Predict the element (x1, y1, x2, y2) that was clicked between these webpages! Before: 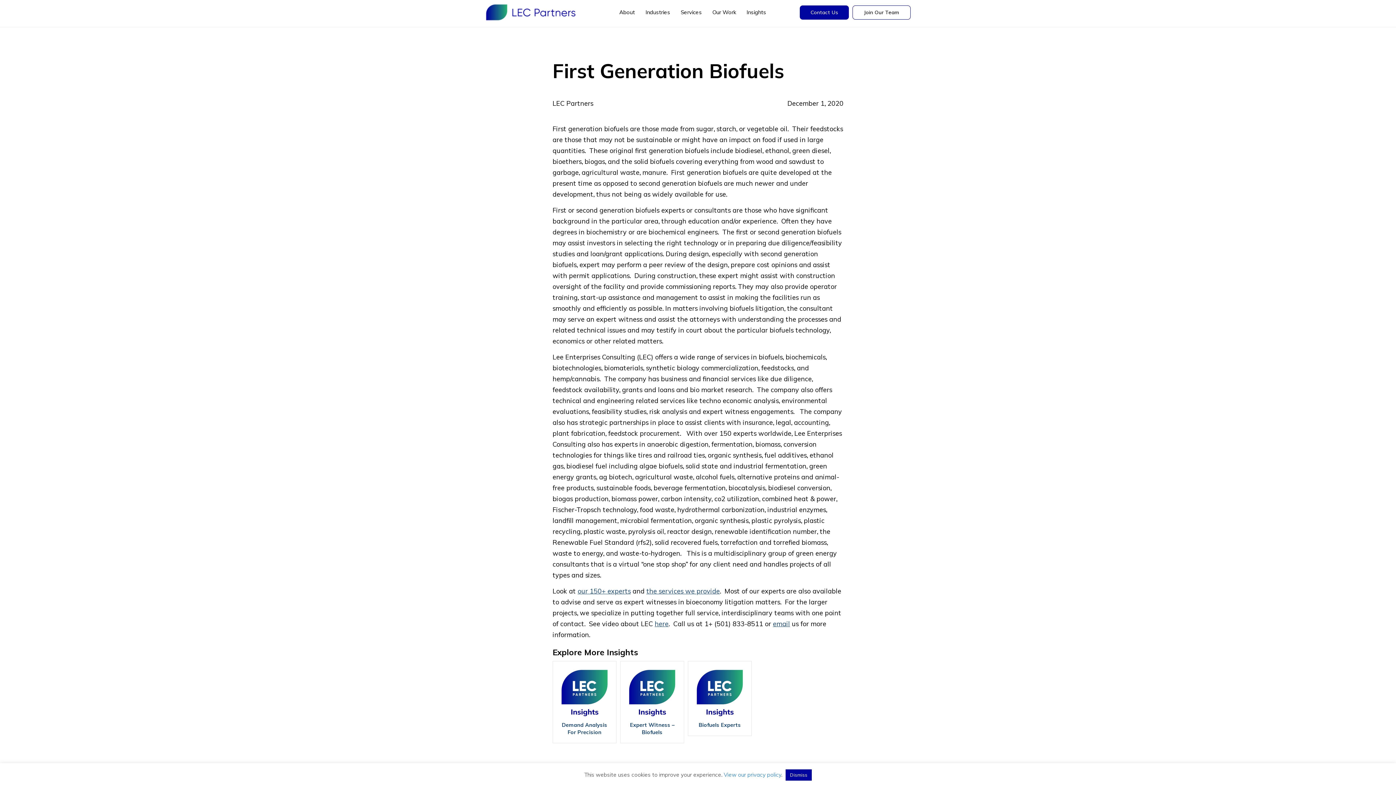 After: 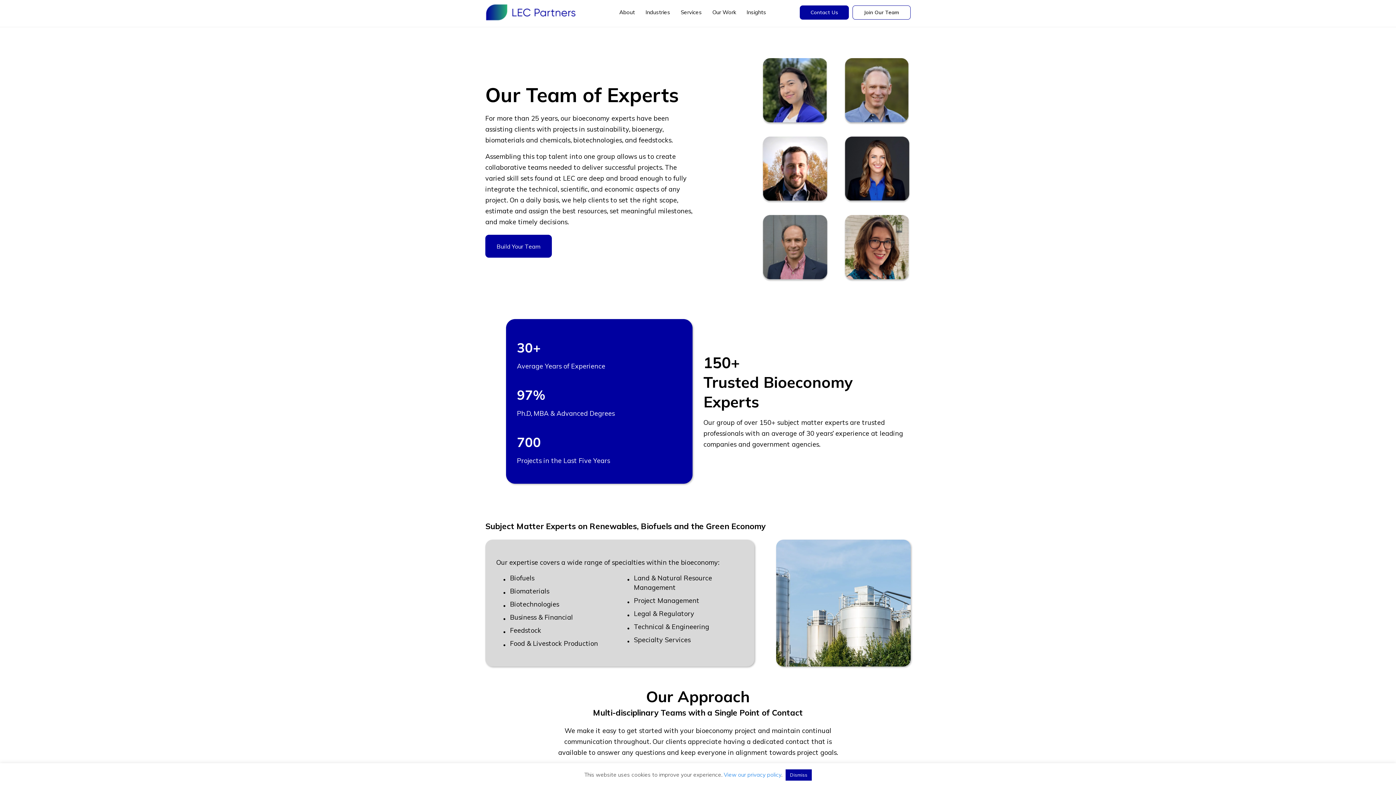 Action: label: our 150+ experts bbox: (577, 587, 630, 595)